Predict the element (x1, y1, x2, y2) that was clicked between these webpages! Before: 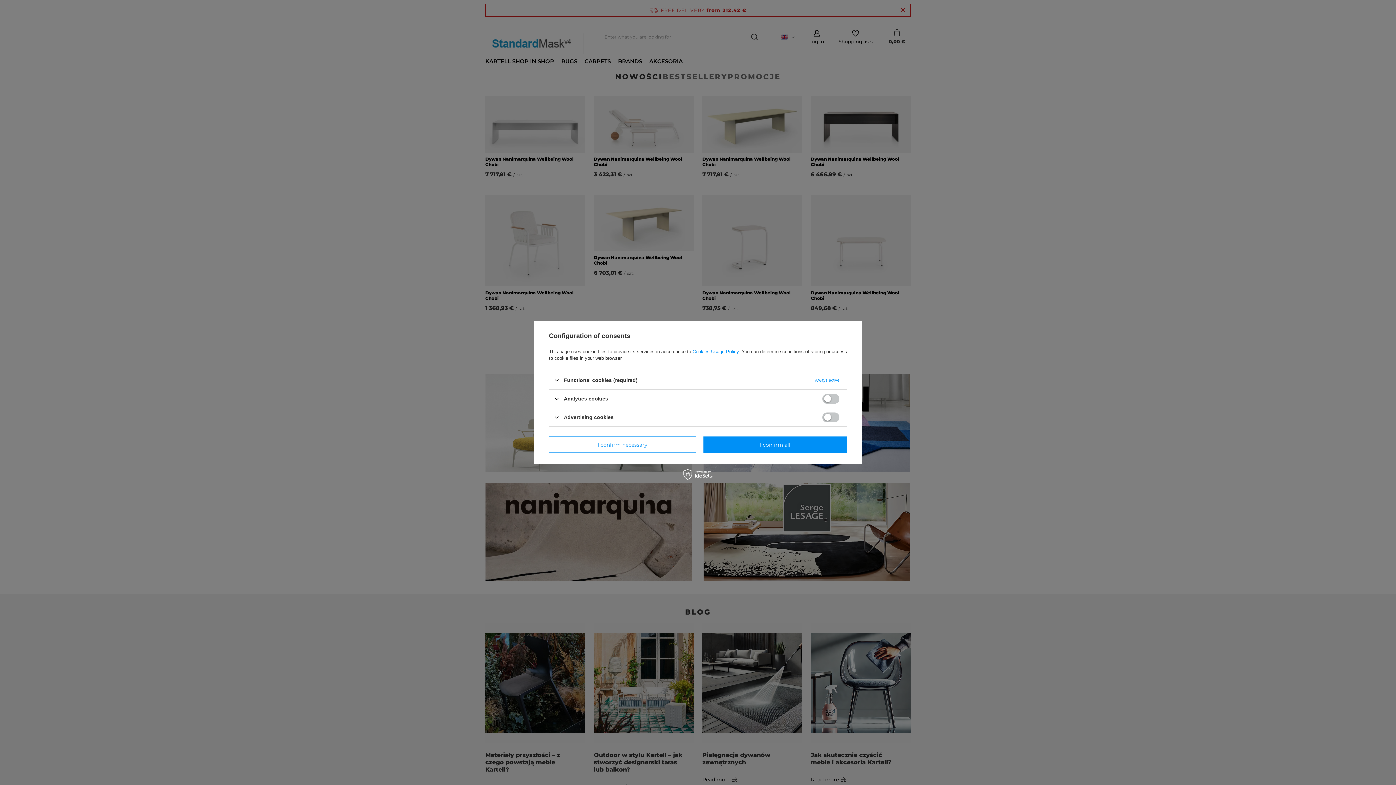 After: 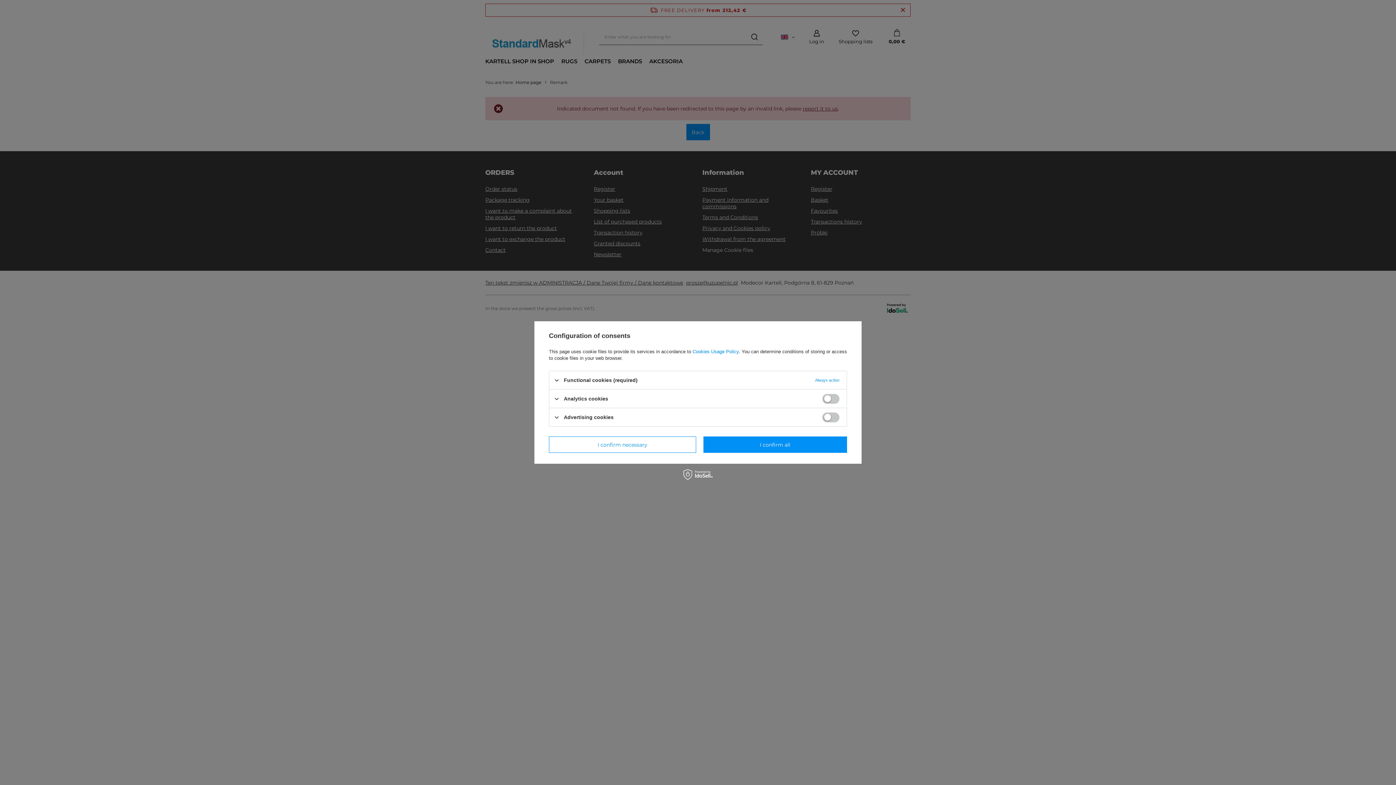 Action: bbox: (692, 349, 738, 354) label: Cookies Usage Policy